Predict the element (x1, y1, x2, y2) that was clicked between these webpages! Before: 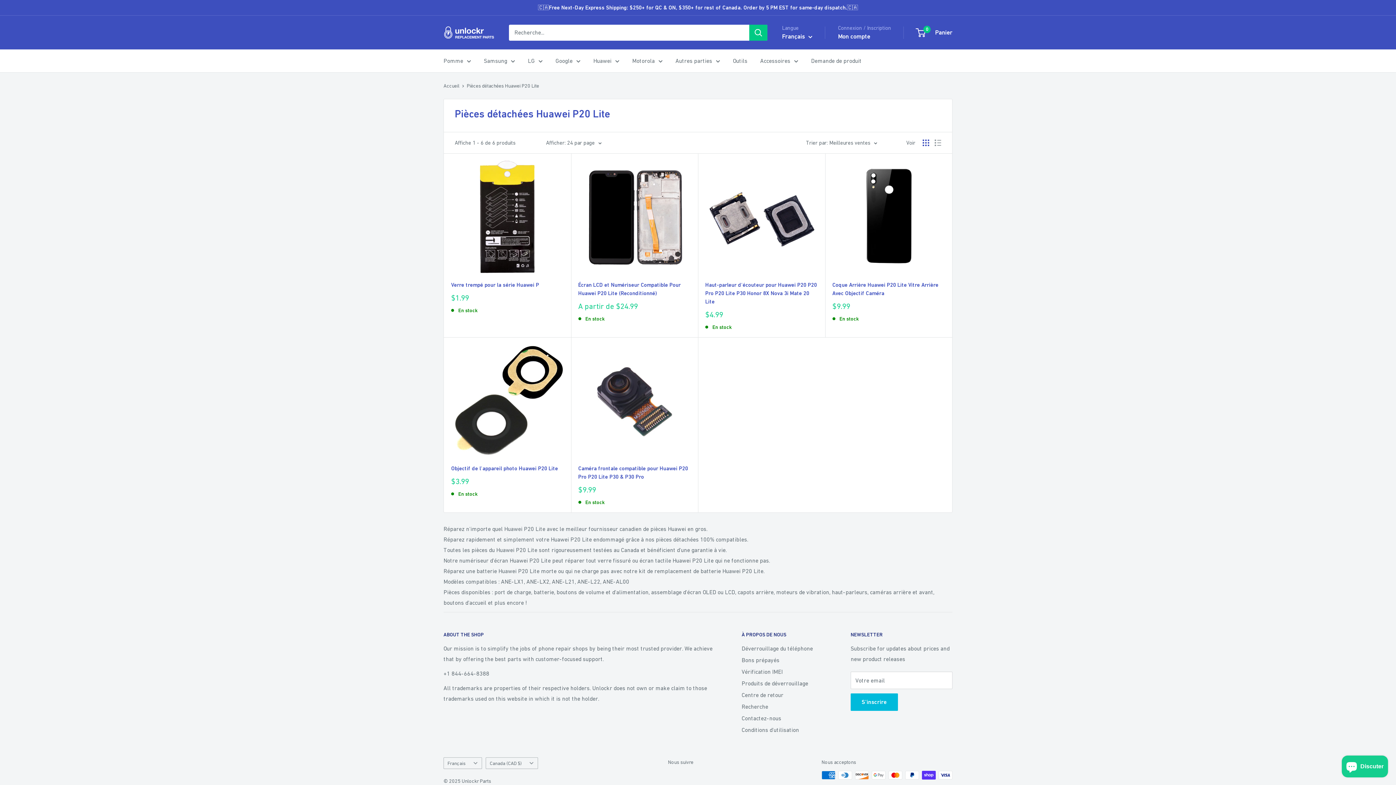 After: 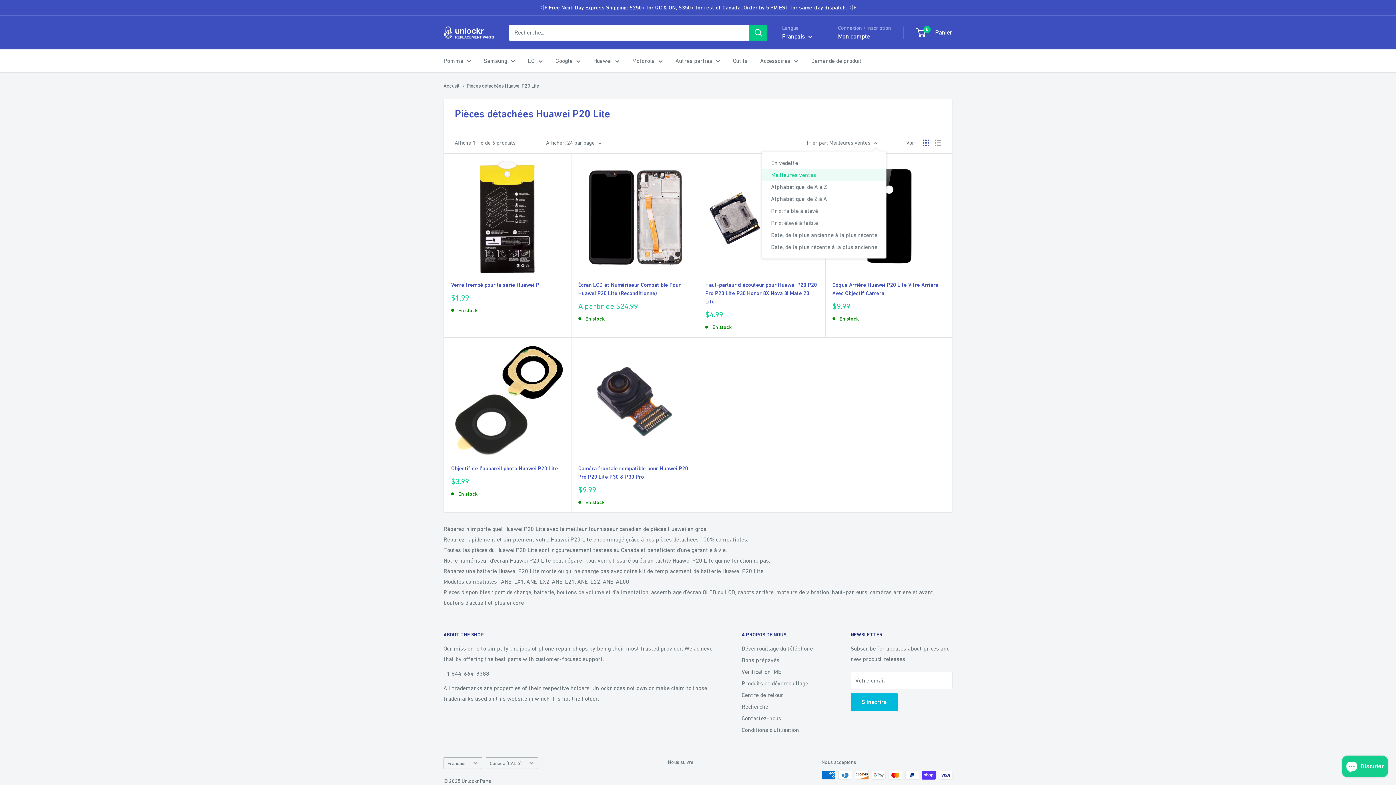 Action: label: Trier par: Meilleures ventes bbox: (806, 137, 877, 148)